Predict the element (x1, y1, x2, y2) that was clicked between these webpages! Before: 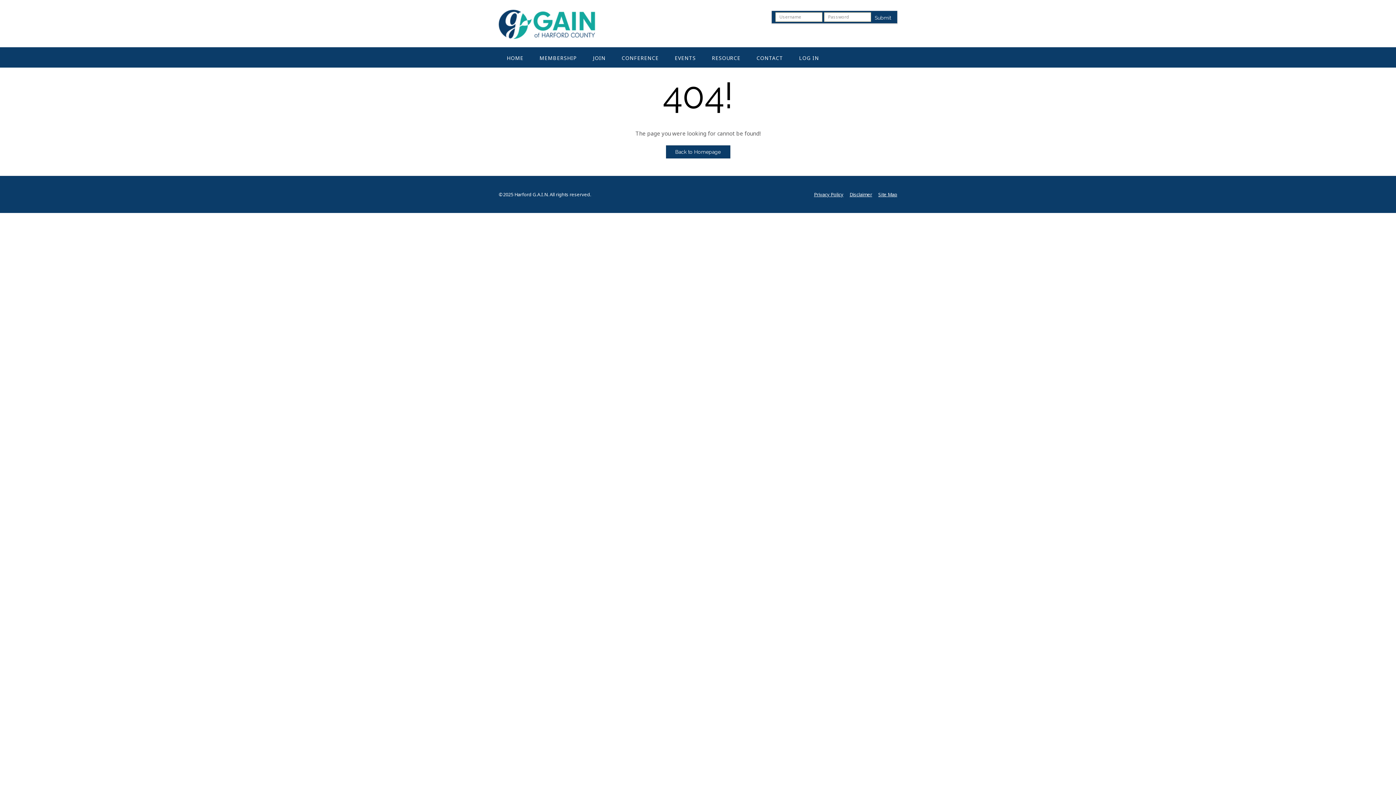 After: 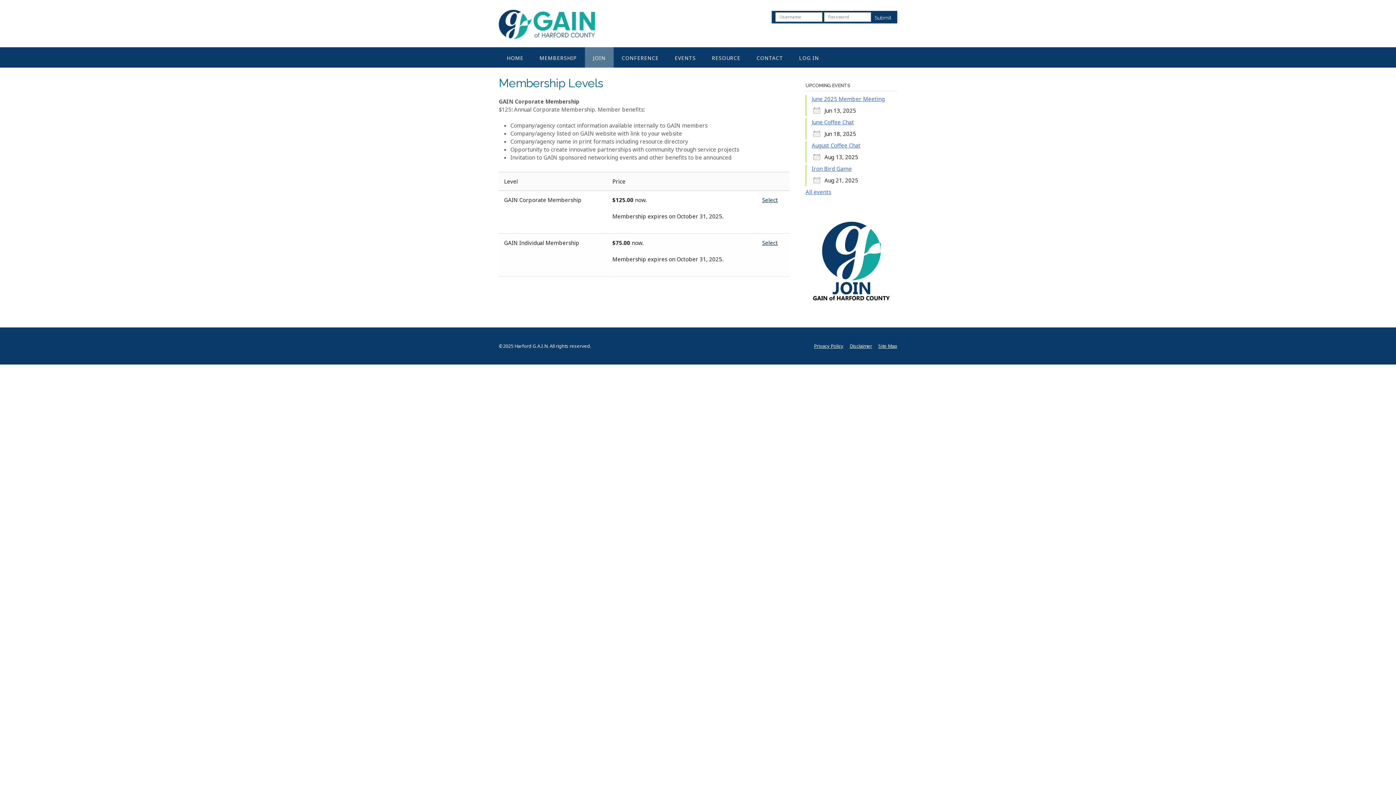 Action: bbox: (585, 47, 613, 67) label: JOIN